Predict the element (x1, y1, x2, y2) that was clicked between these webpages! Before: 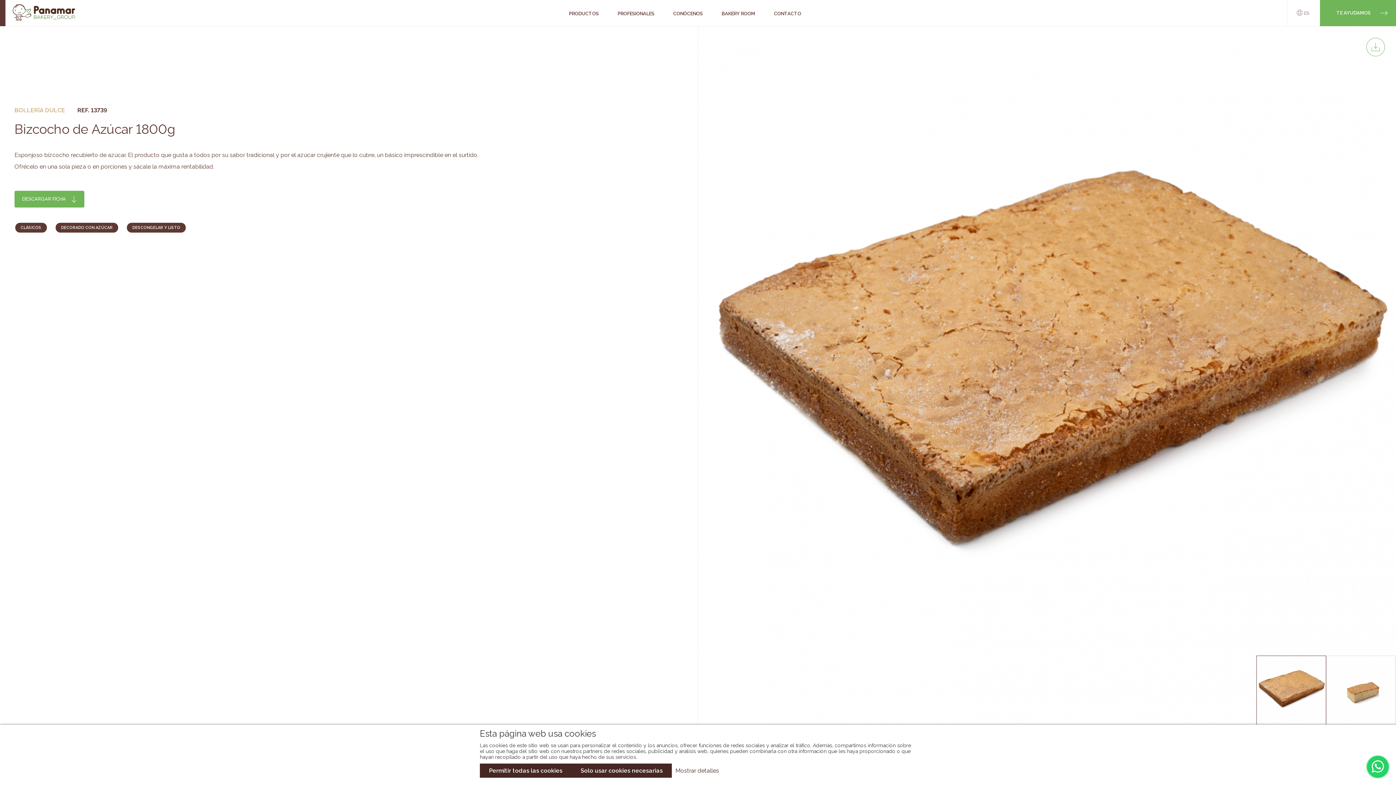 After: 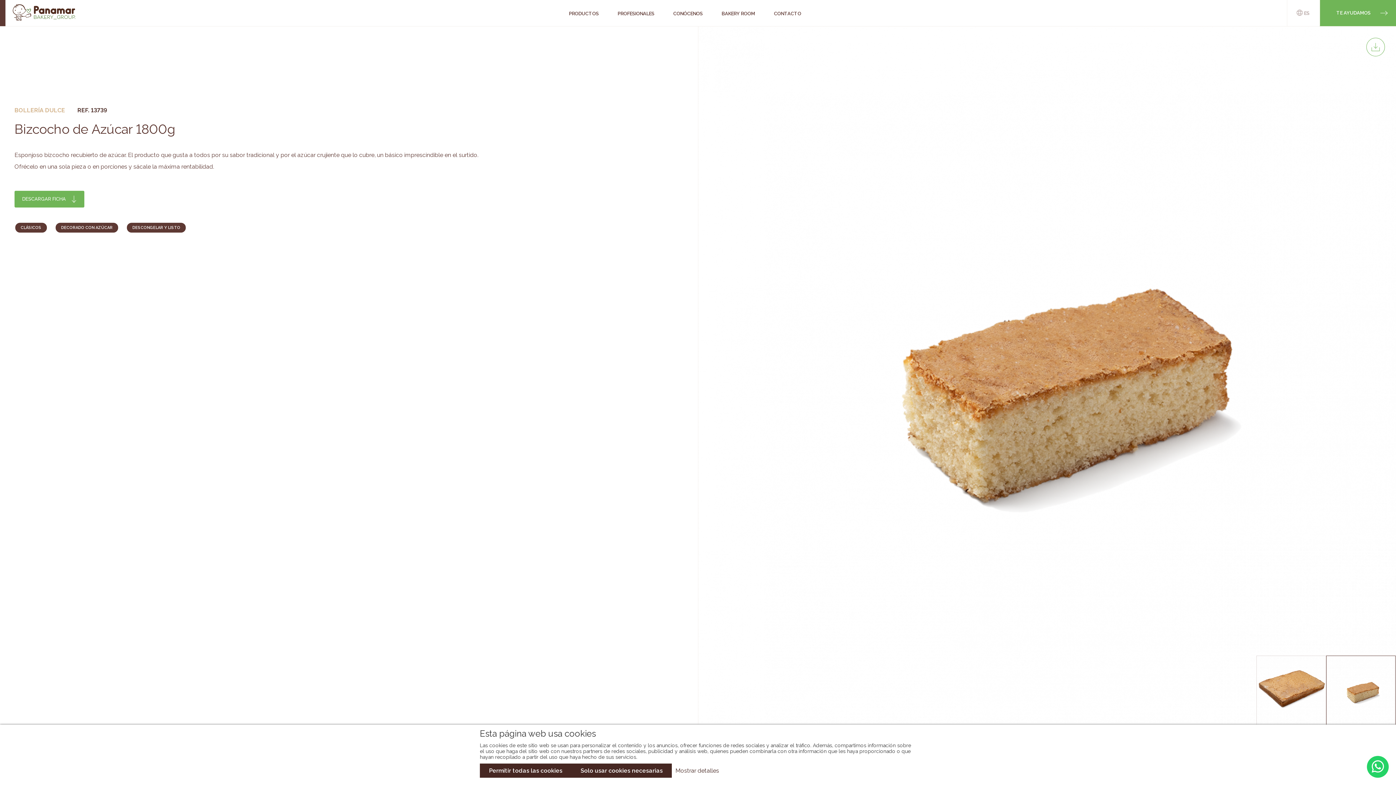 Action: bbox: (1326, 656, 1395, 725)